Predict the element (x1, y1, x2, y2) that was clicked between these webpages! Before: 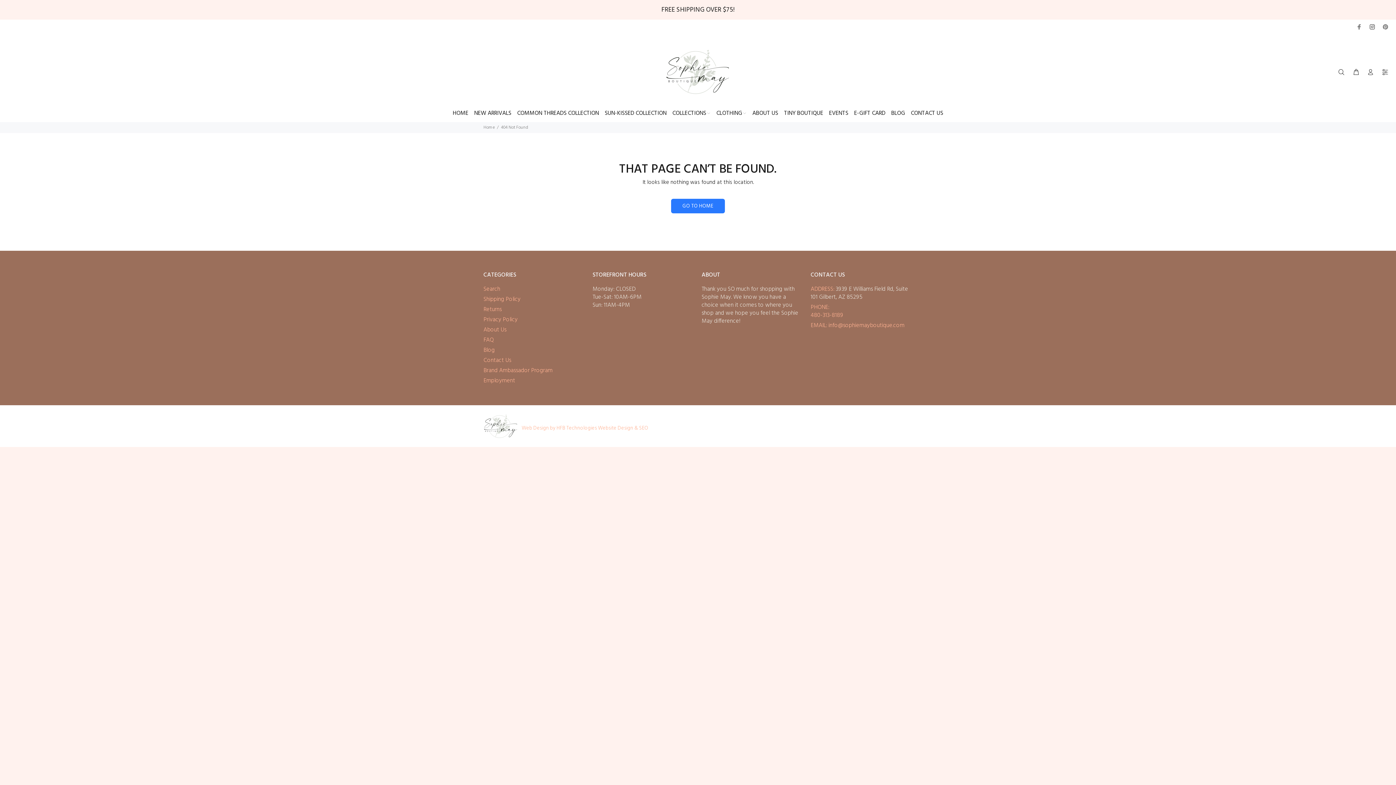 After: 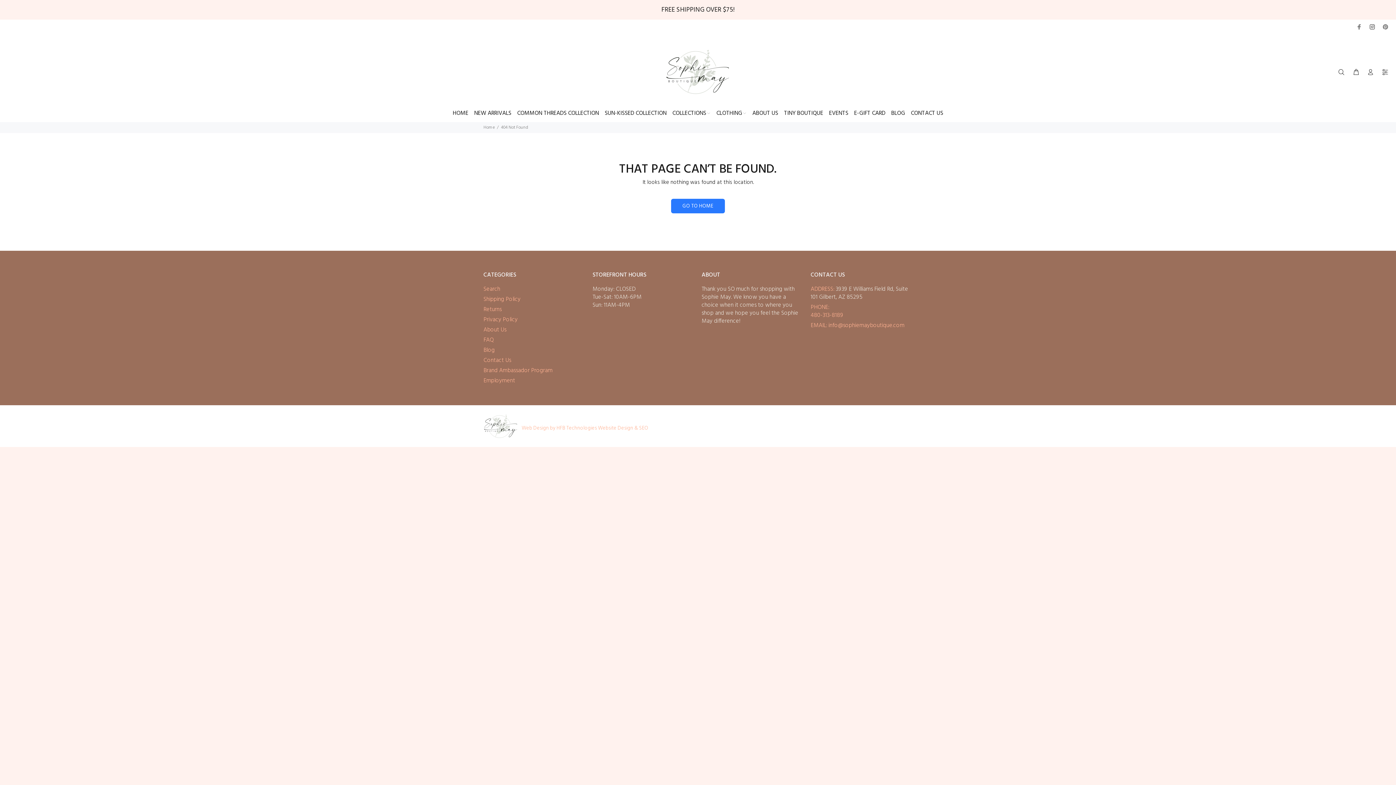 Action: label: info@sophiemayboutique.com bbox: (828, 321, 904, 330)